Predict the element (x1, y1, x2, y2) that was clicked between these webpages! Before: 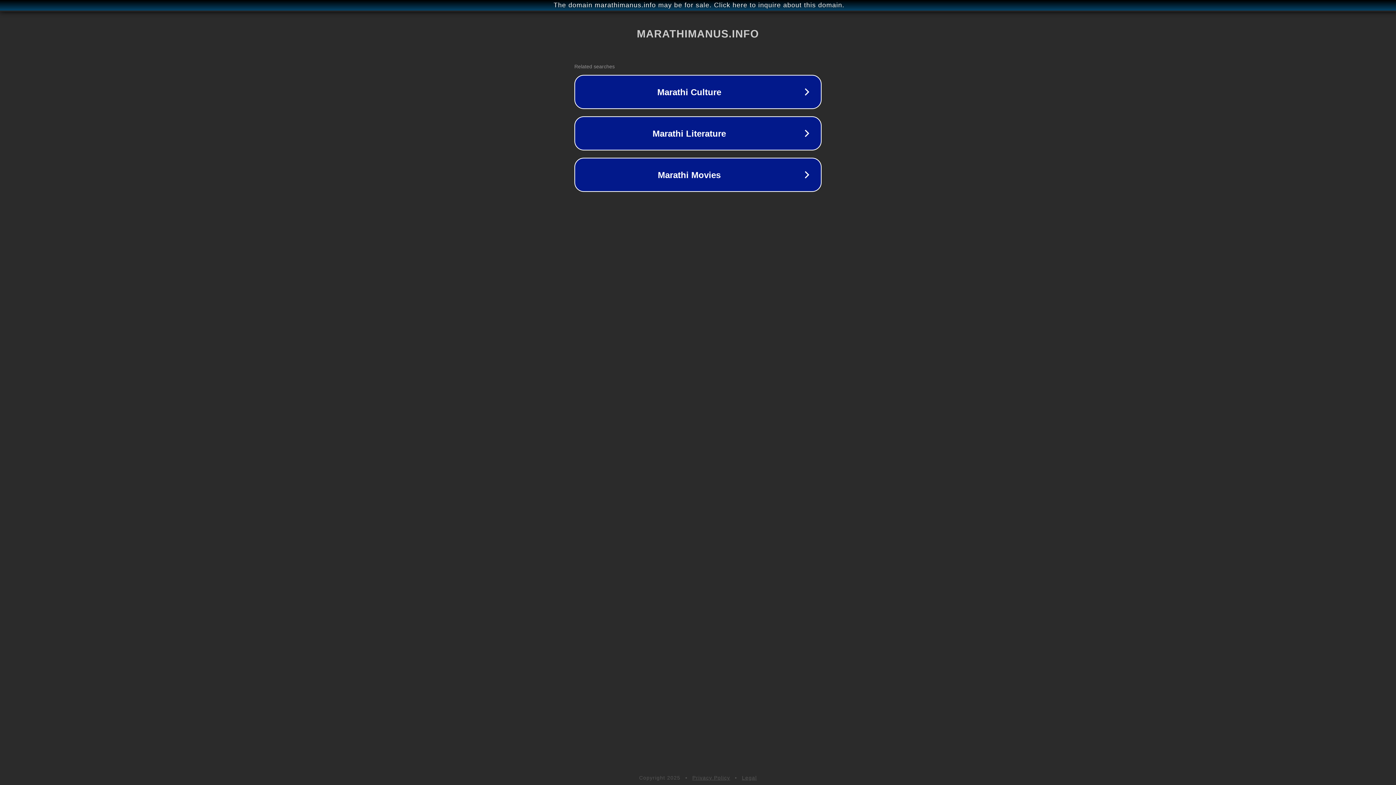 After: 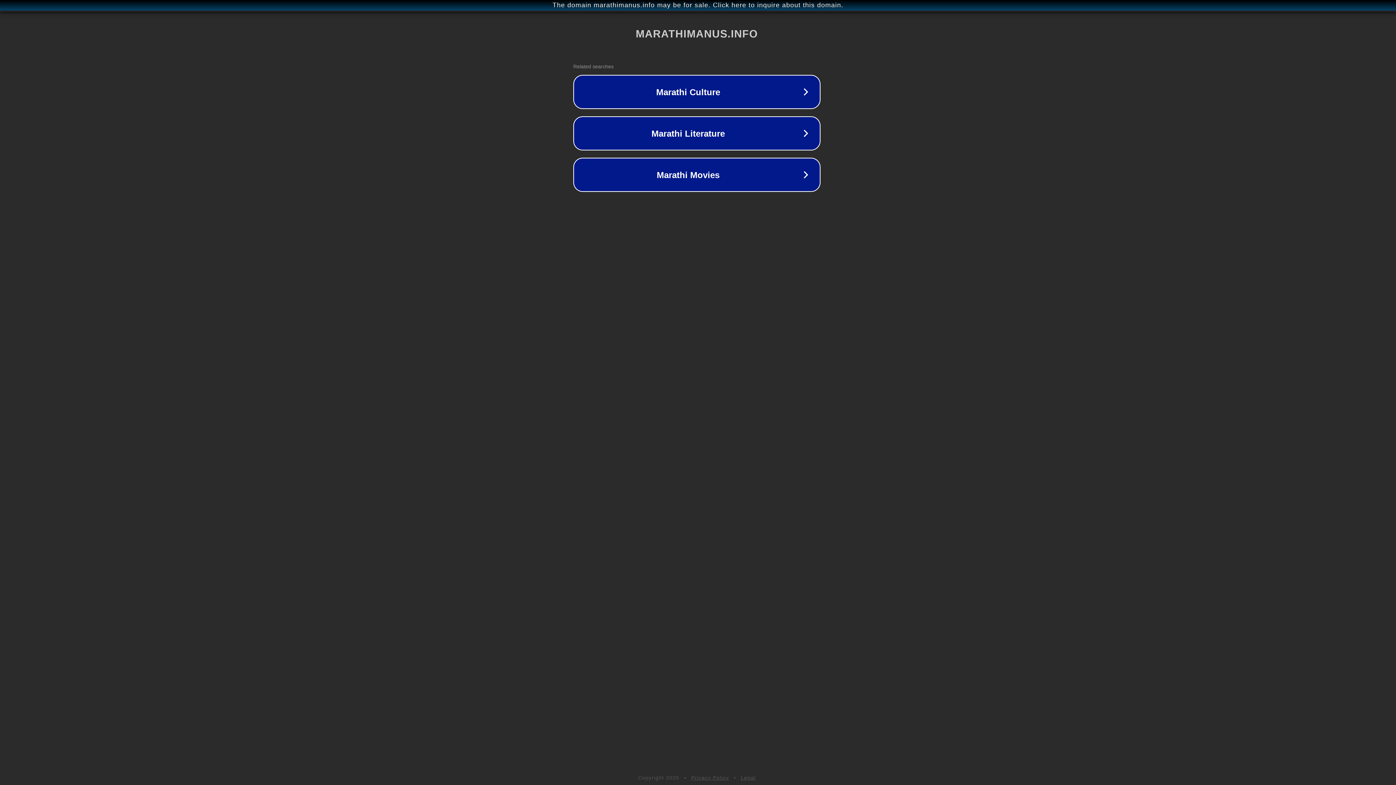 Action: bbox: (1, 1, 1397, 9) label: The domain marathimanus.info may be for sale. Click here to inquire about this domain.